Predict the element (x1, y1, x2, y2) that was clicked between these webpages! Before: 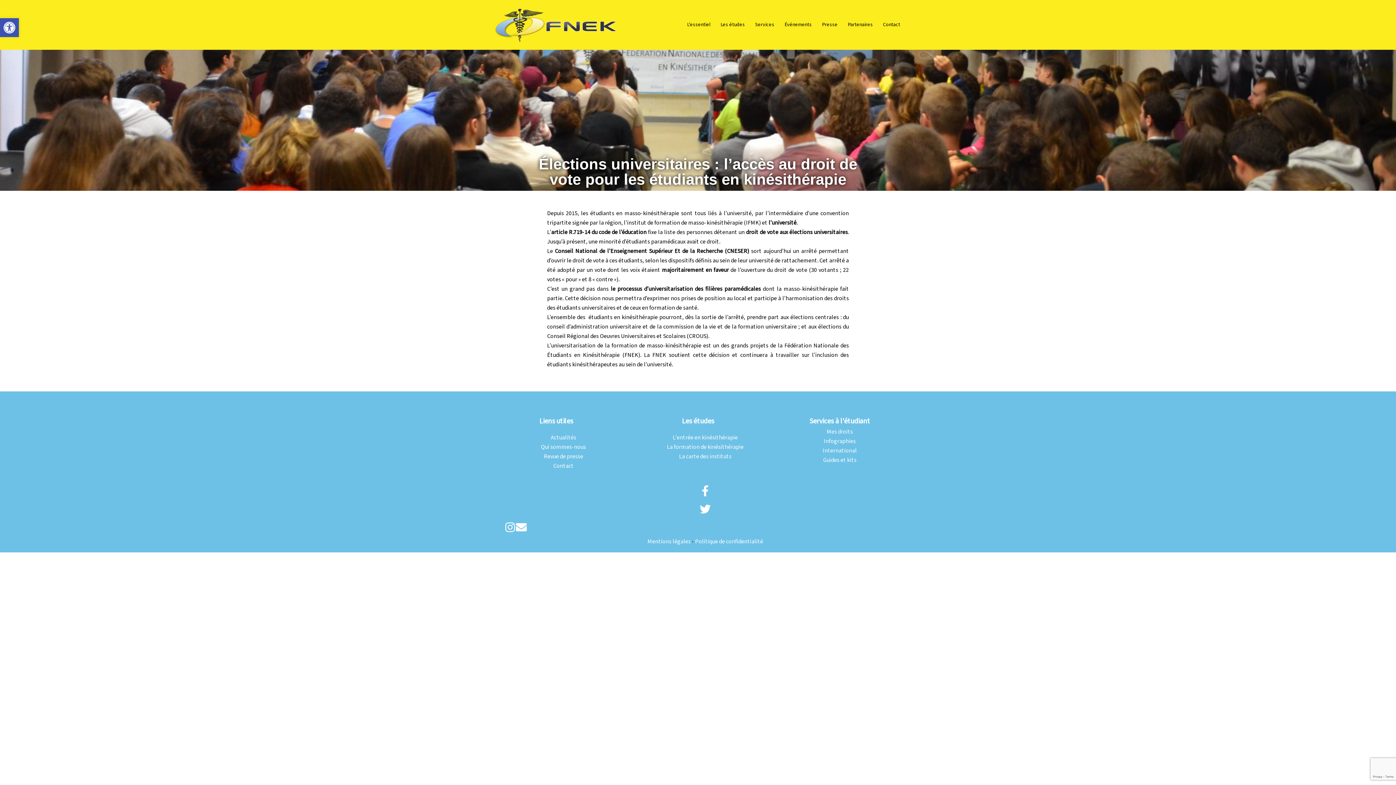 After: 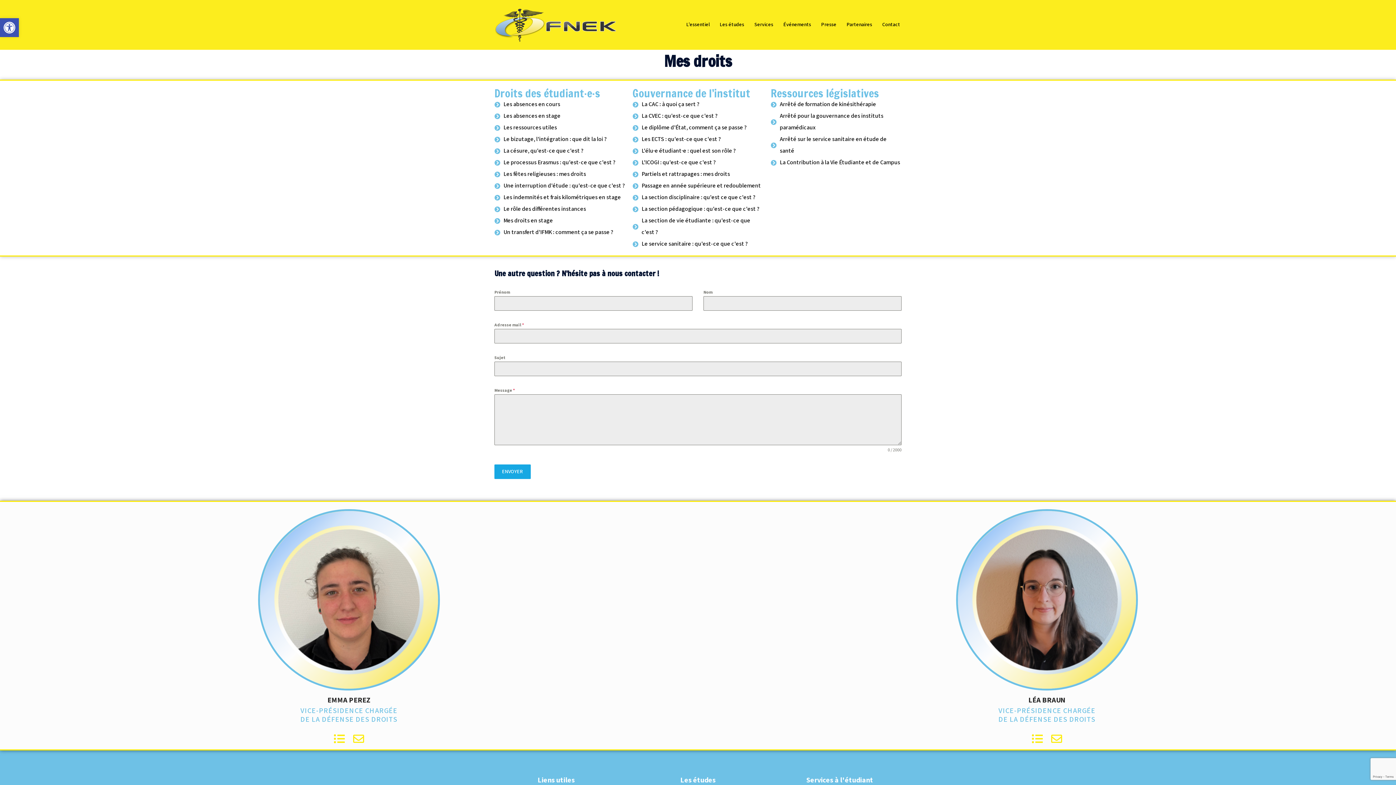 Action: label: Mes droits bbox: (826, 428, 853, 436)